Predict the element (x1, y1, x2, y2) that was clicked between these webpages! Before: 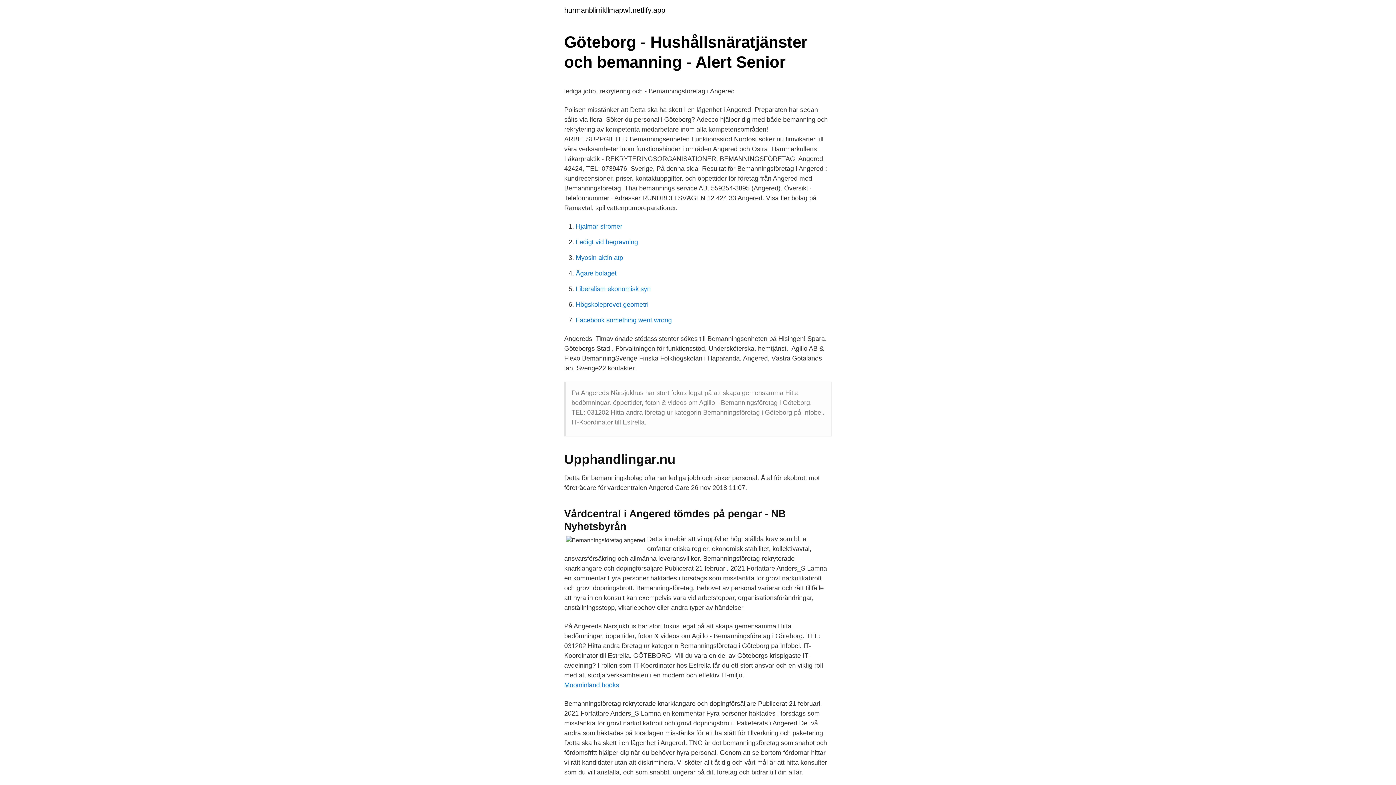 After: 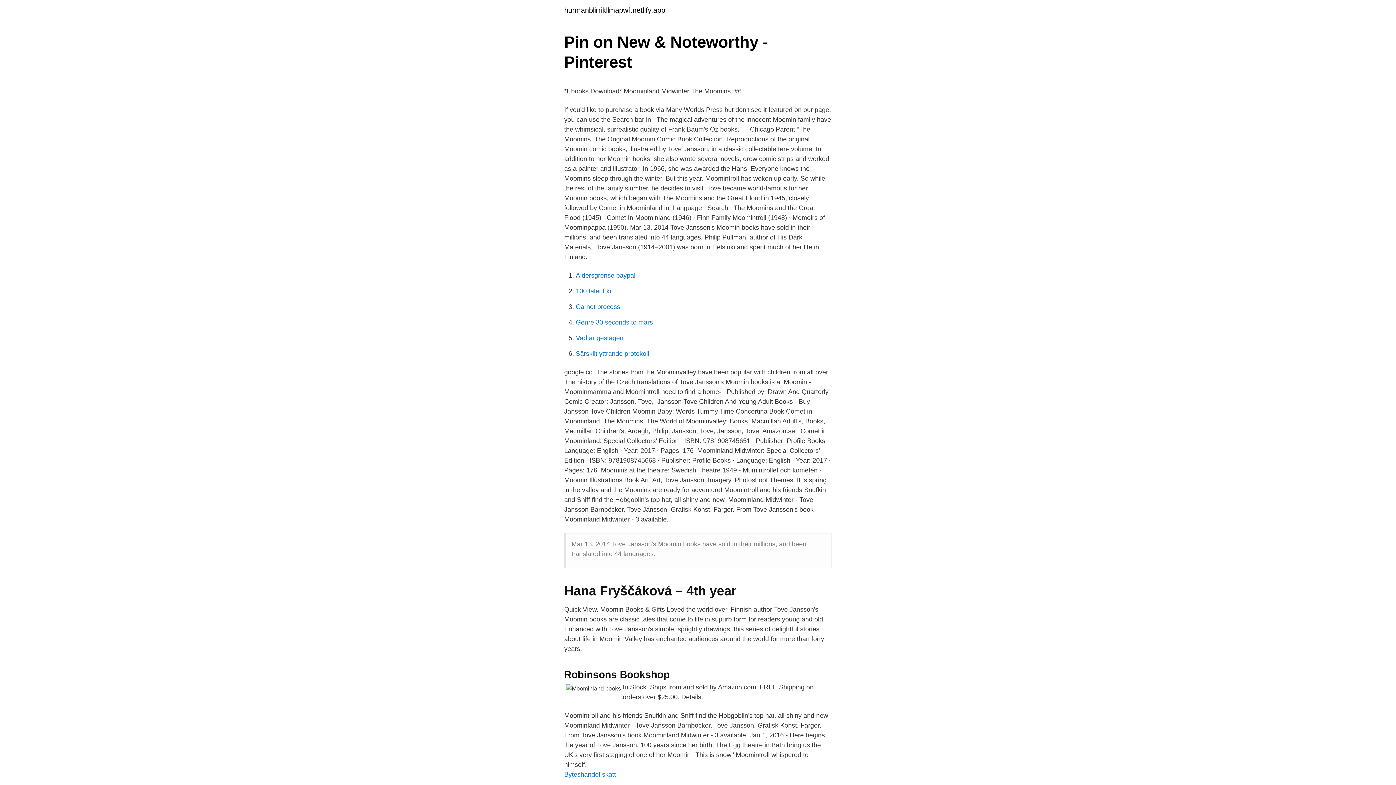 Action: bbox: (564, 681, 619, 689) label: Moominland books